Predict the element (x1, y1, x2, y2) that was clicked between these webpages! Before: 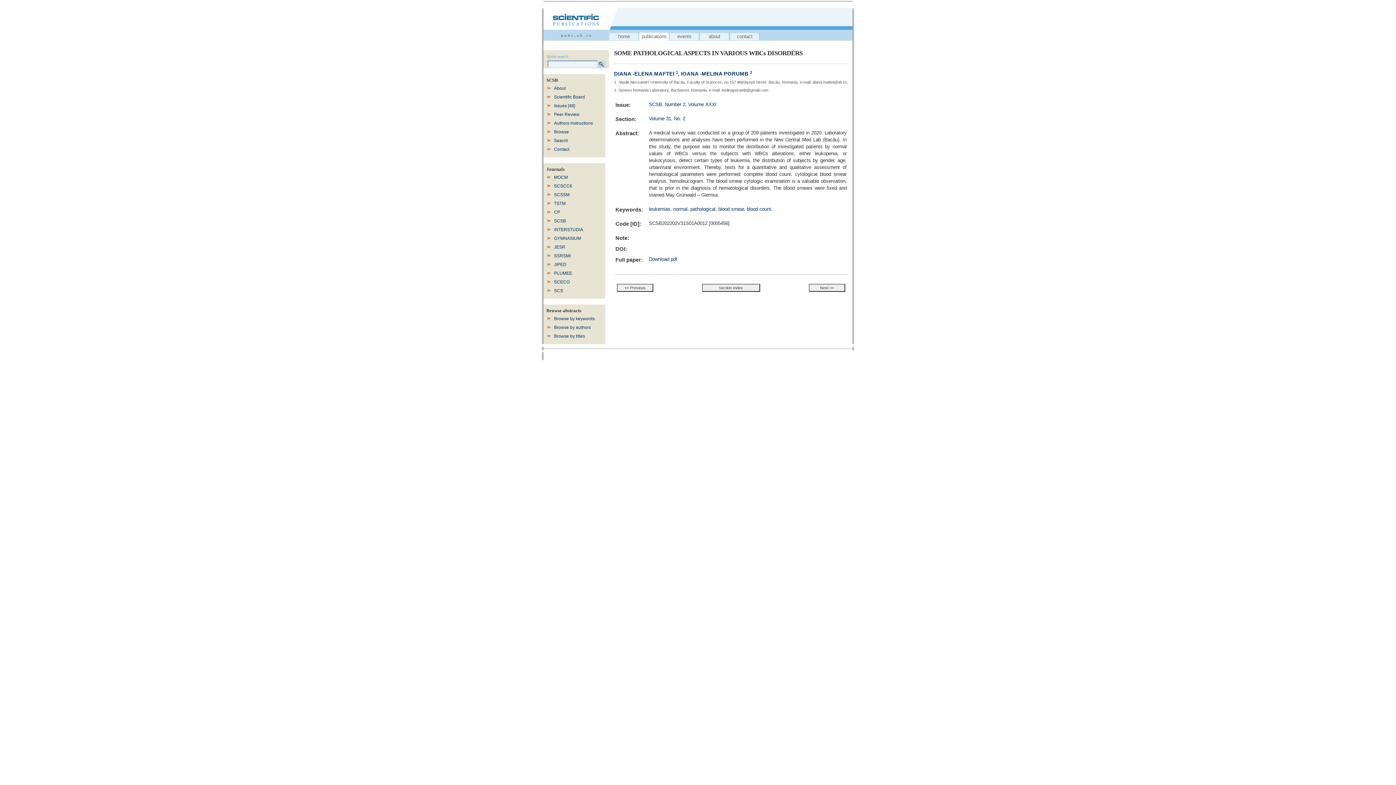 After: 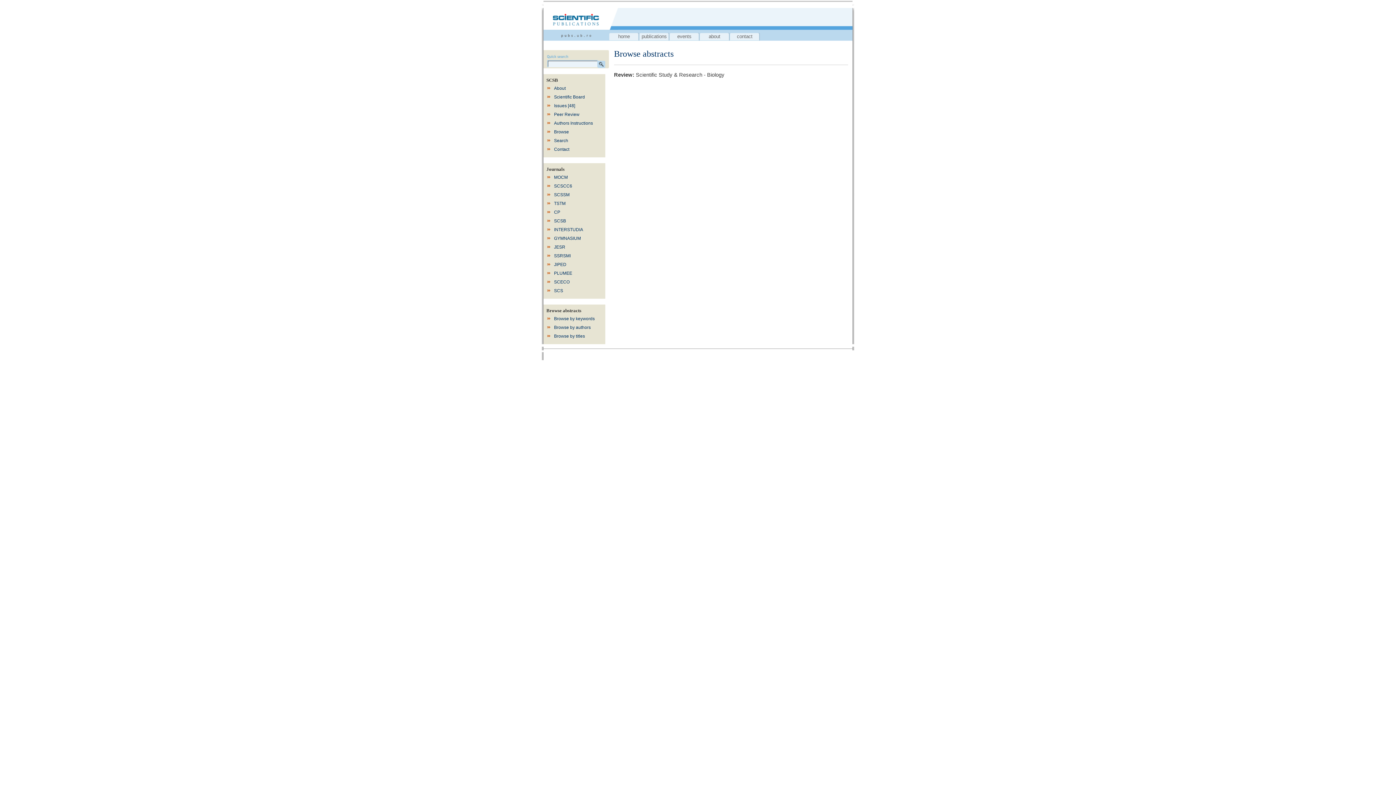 Action: bbox: (553, 127, 602, 136) label: Browse